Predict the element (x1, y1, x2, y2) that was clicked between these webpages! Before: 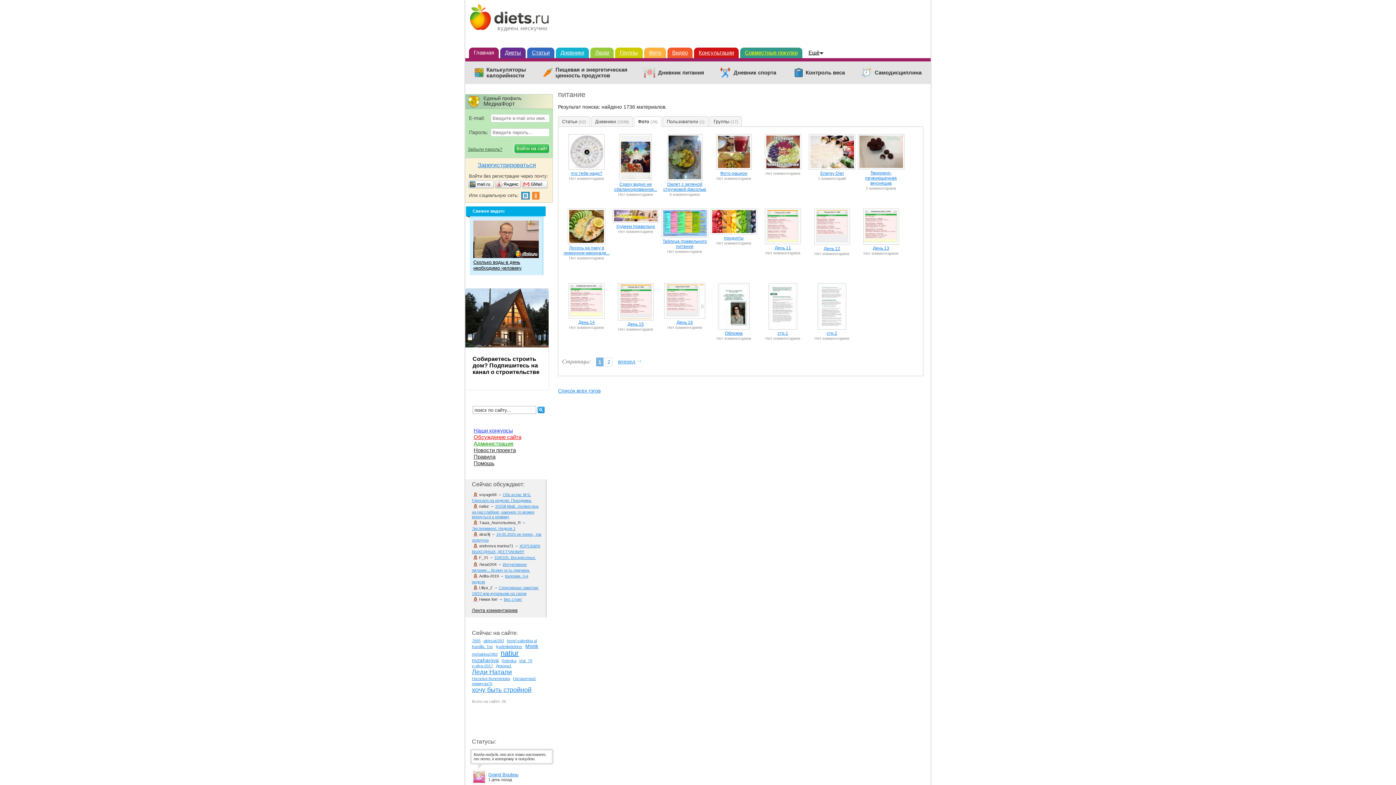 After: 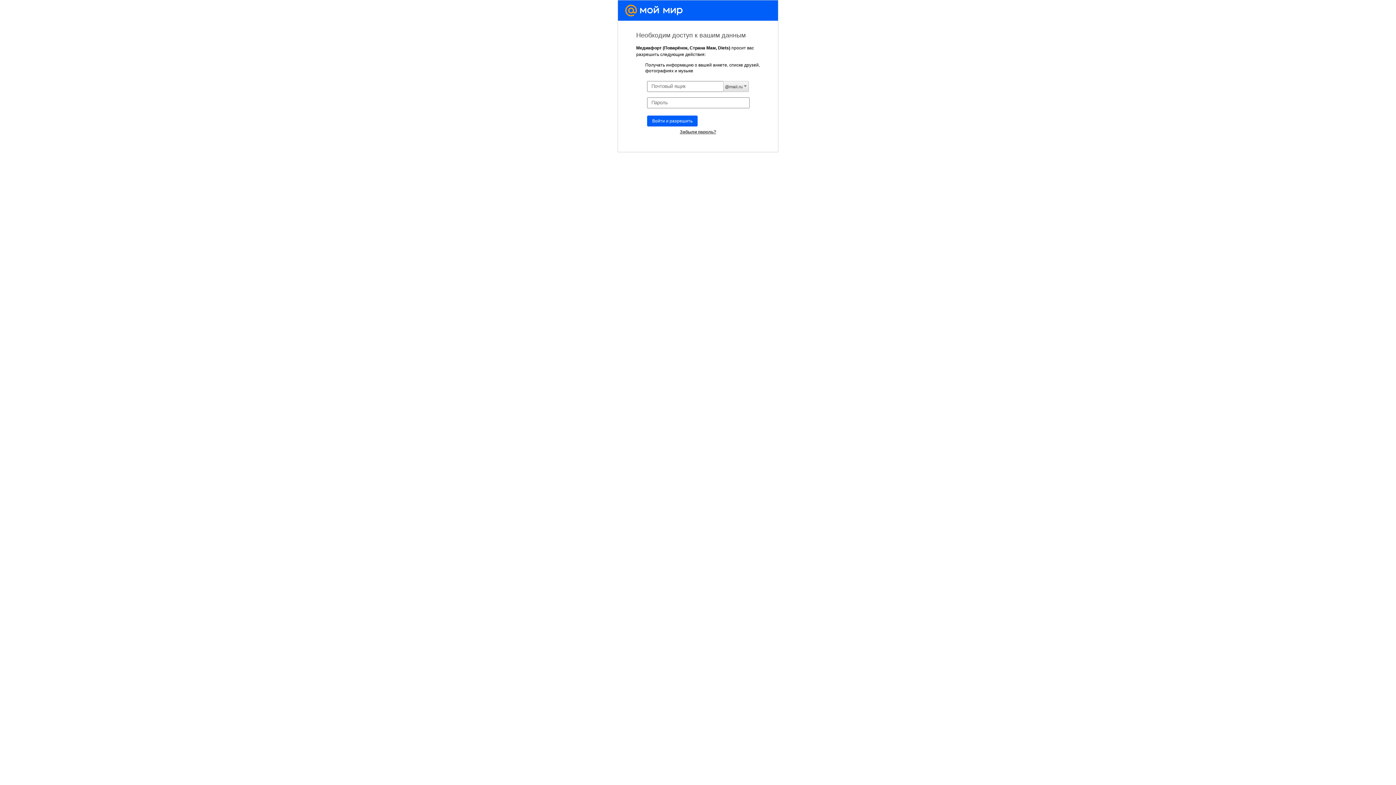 Action: bbox: (468, 180, 493, 188) label: mail.ru